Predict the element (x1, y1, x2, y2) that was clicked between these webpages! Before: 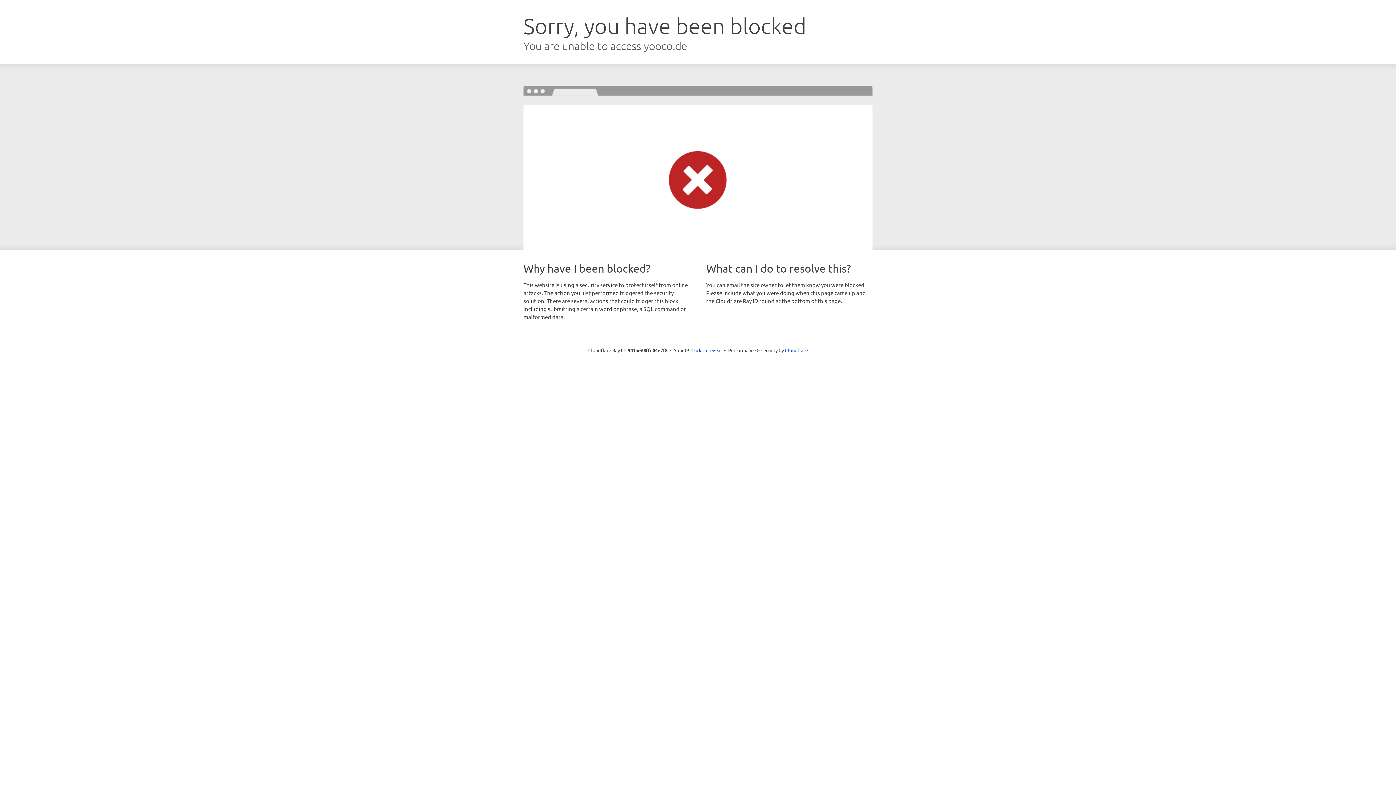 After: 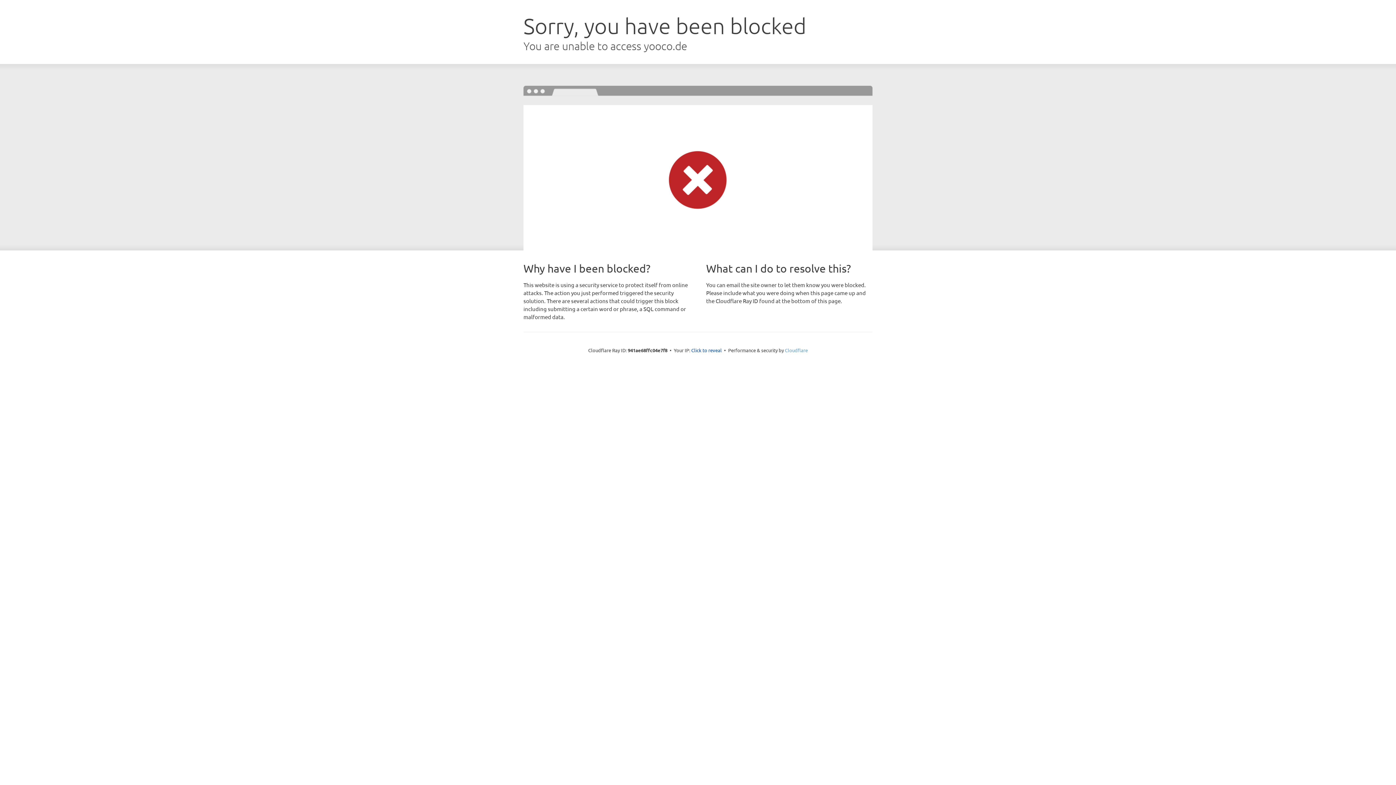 Action: bbox: (785, 347, 808, 353) label: Cloudflare